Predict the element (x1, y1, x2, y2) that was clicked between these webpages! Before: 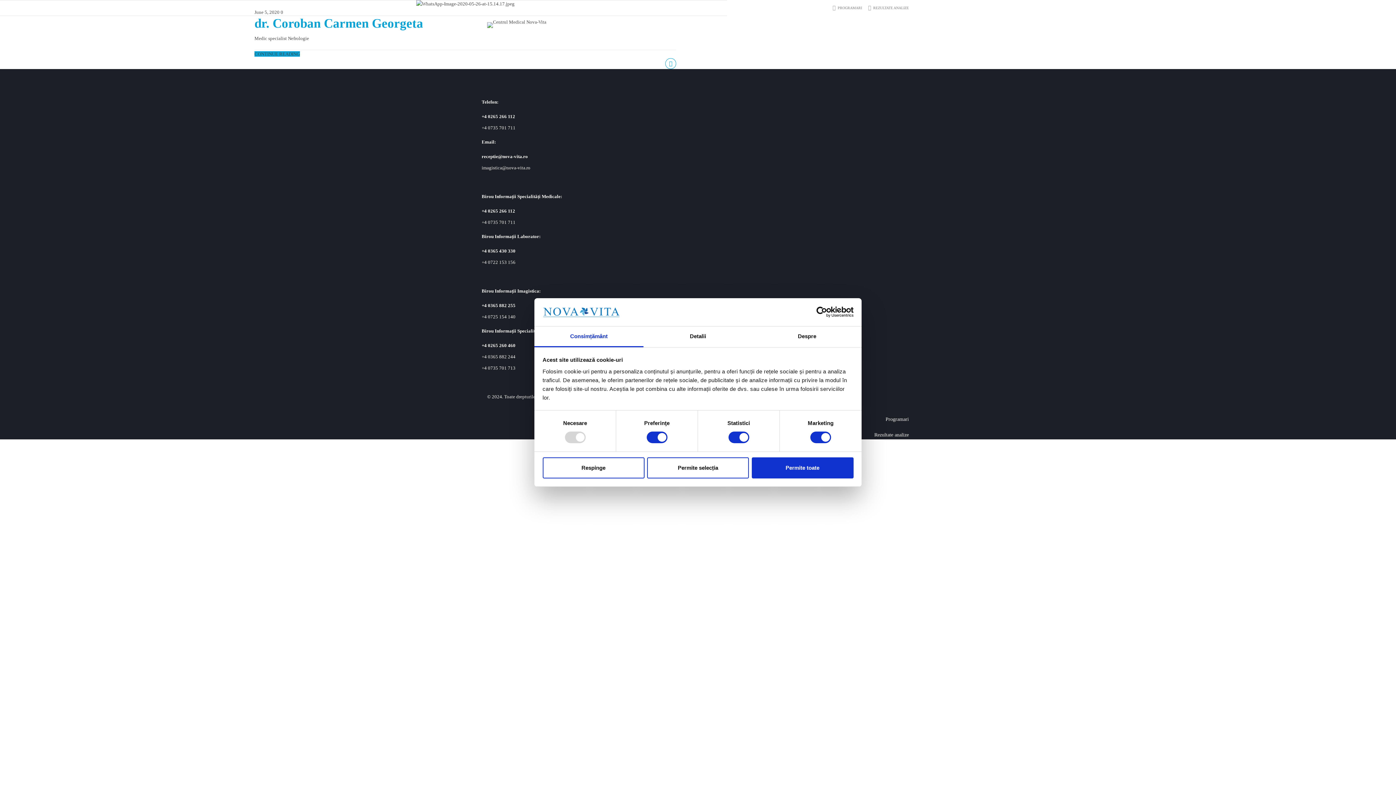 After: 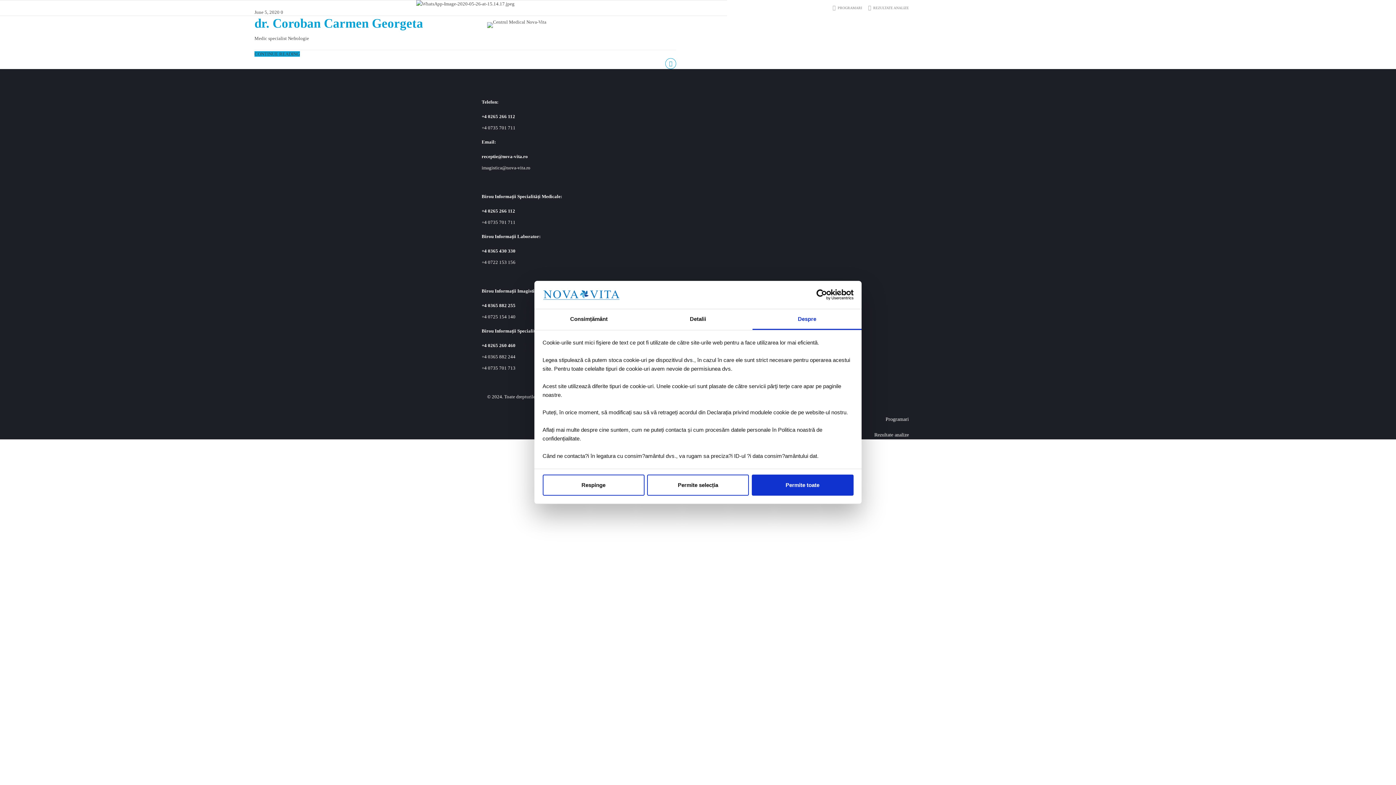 Action: label: Despre bbox: (752, 326, 861, 347)